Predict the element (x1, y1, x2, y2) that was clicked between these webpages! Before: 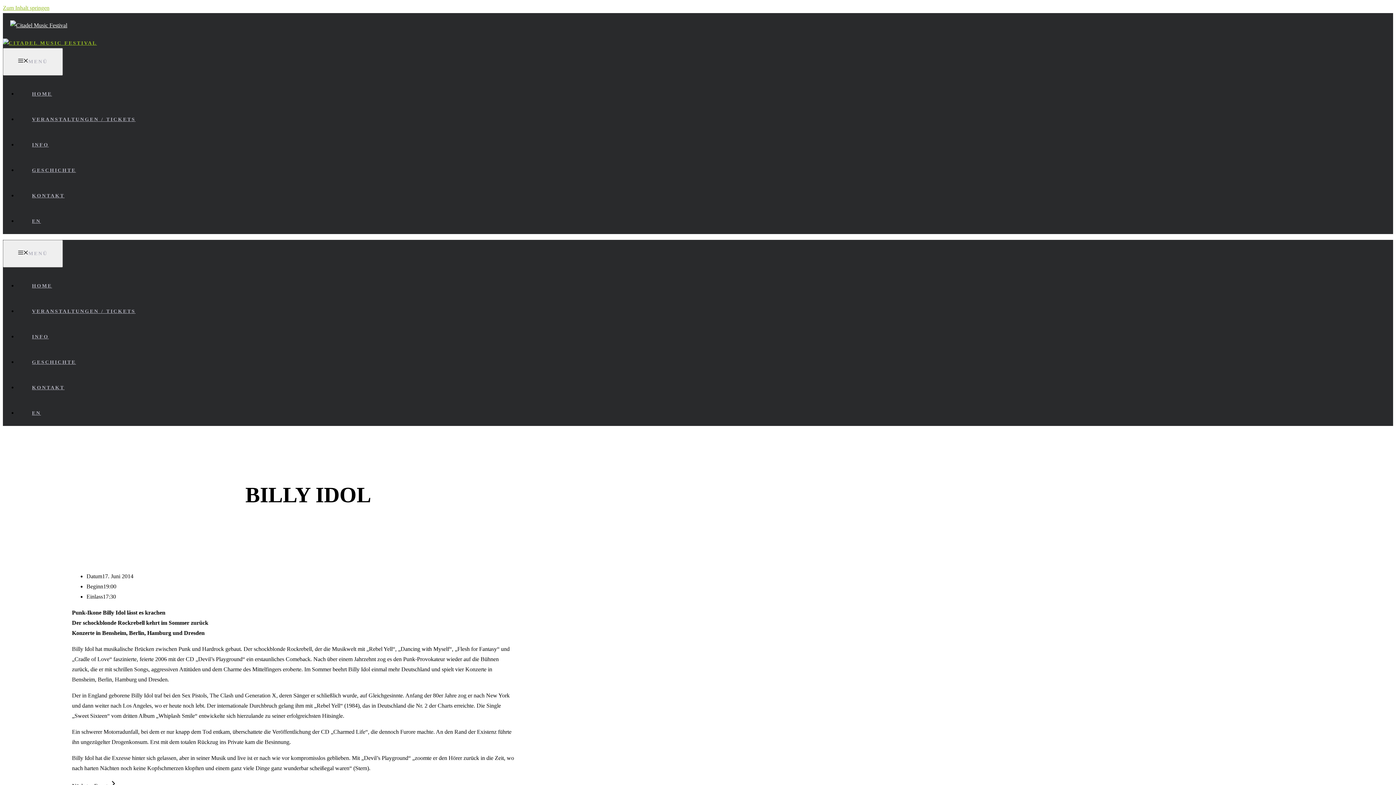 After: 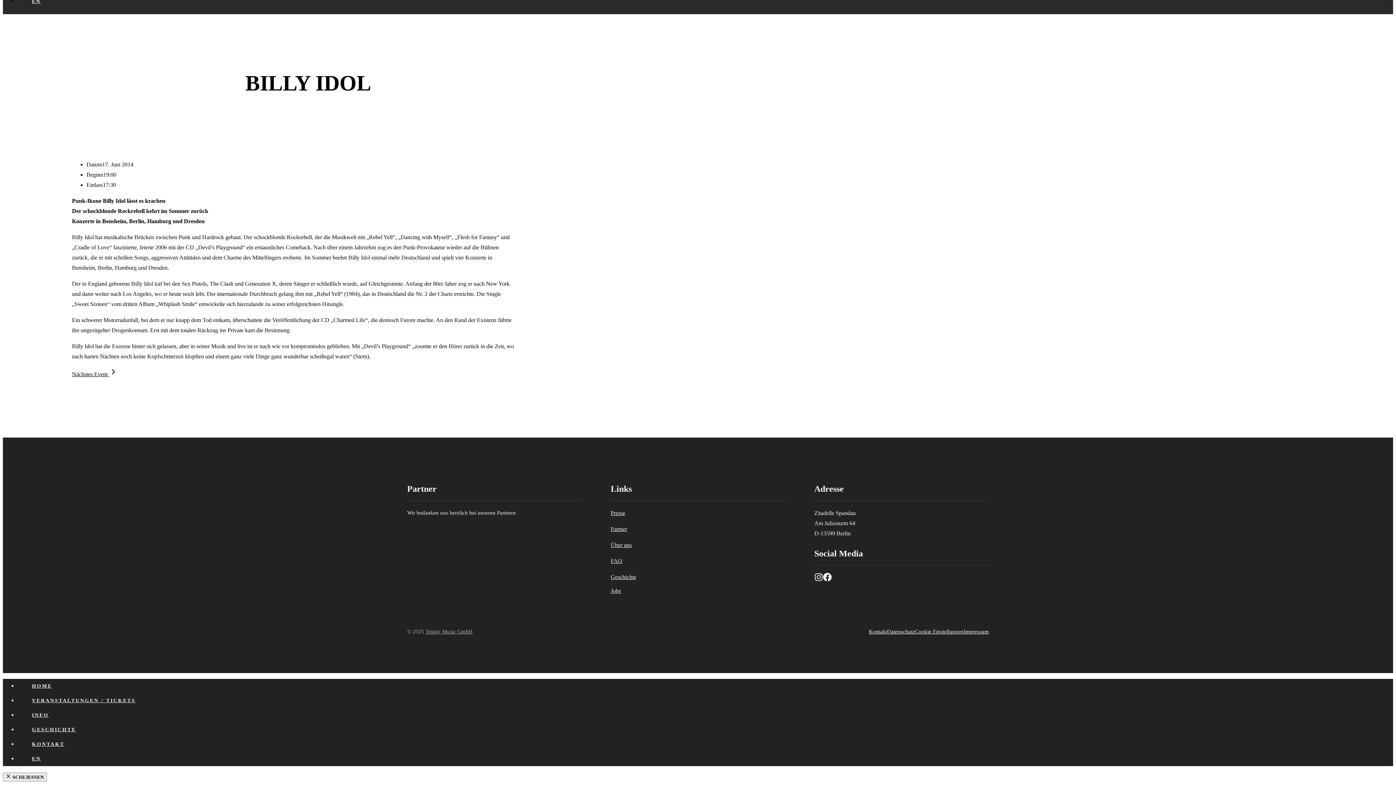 Action: label: Zum Inhalt springen bbox: (2, 4, 49, 10)